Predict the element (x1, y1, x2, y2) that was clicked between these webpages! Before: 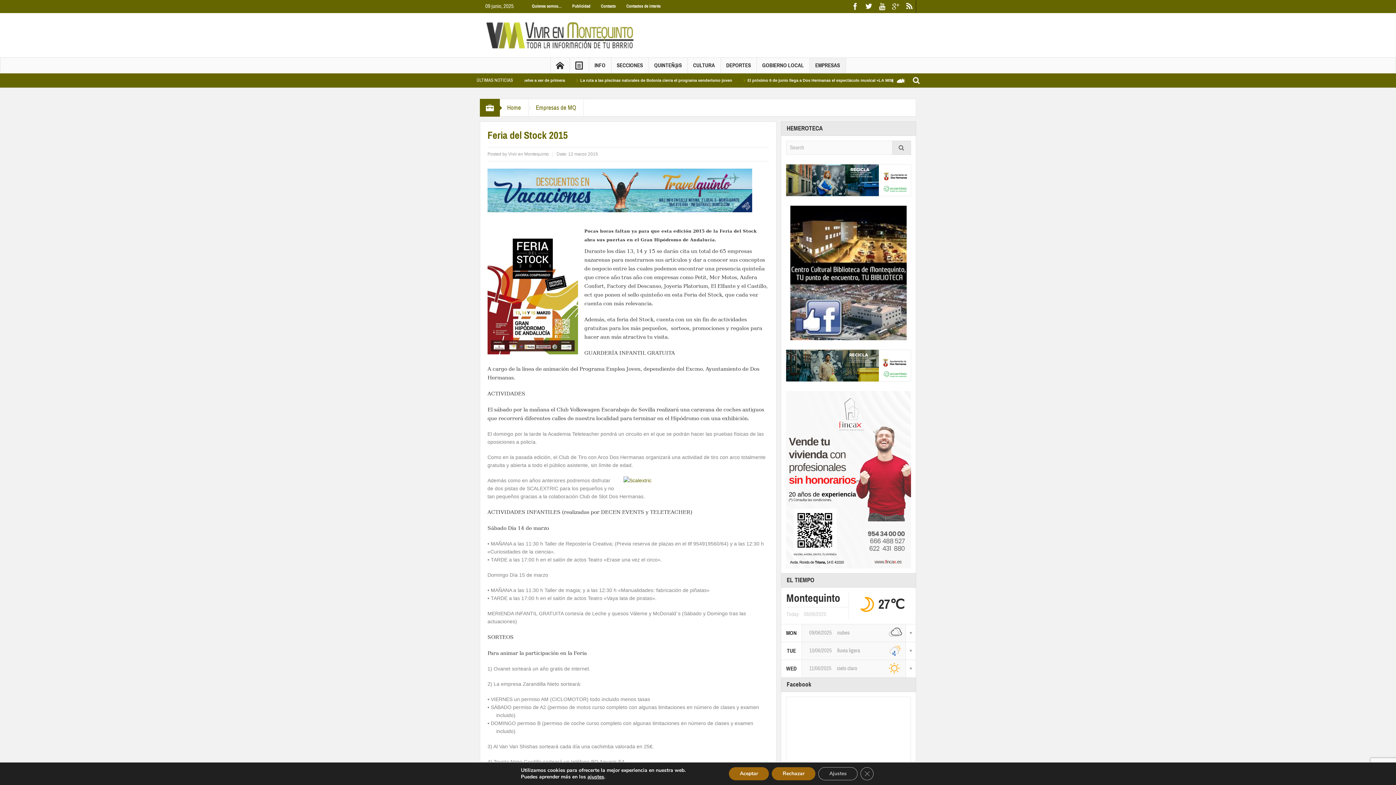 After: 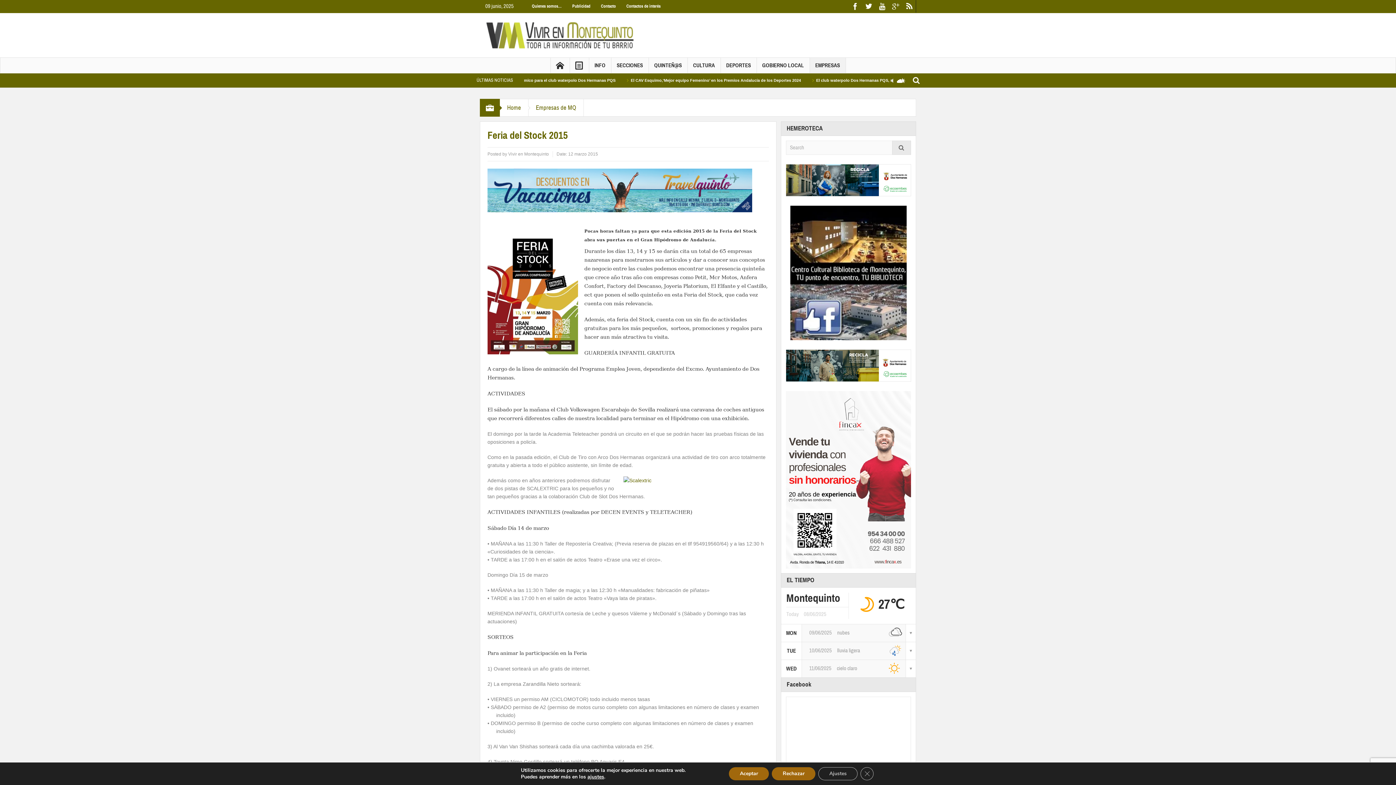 Action: bbox: (487, 198, 752, 203)